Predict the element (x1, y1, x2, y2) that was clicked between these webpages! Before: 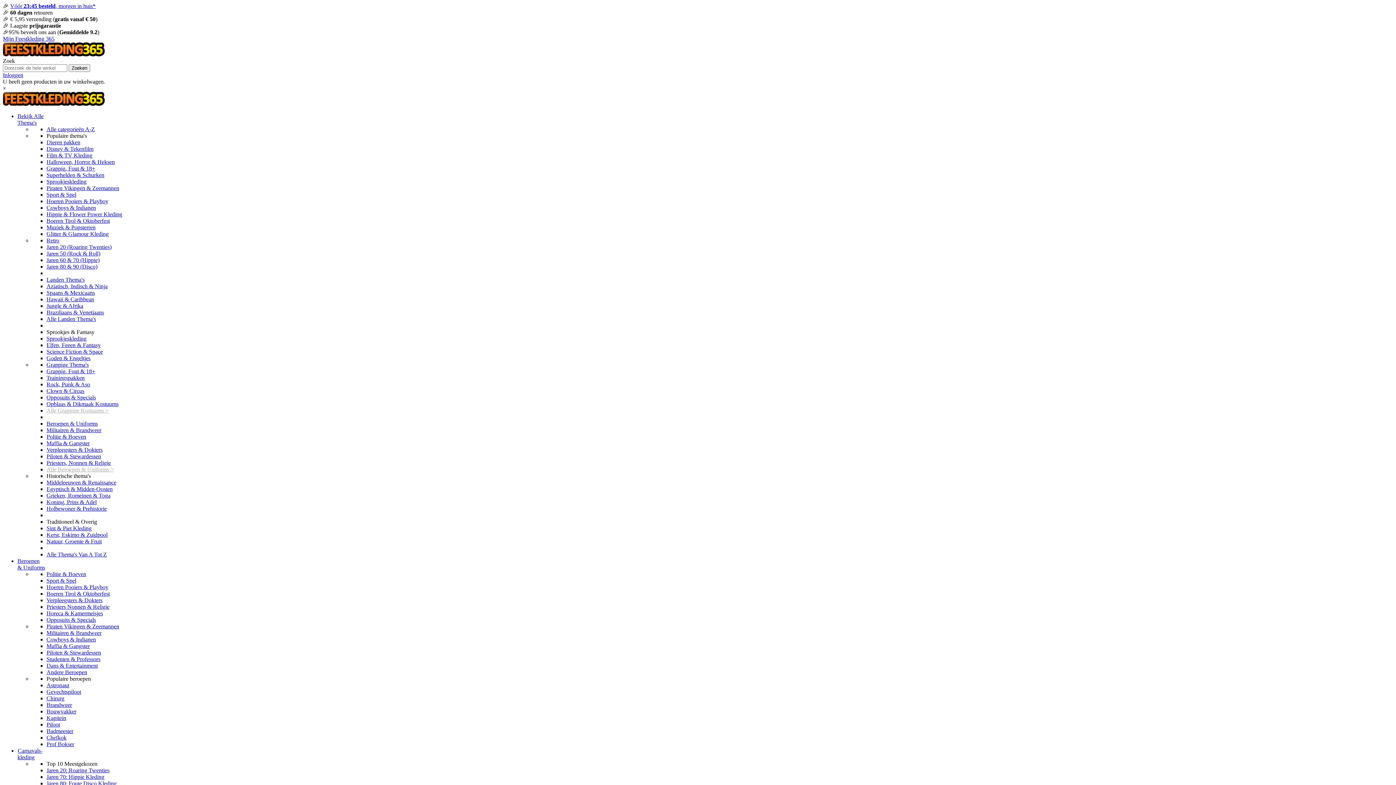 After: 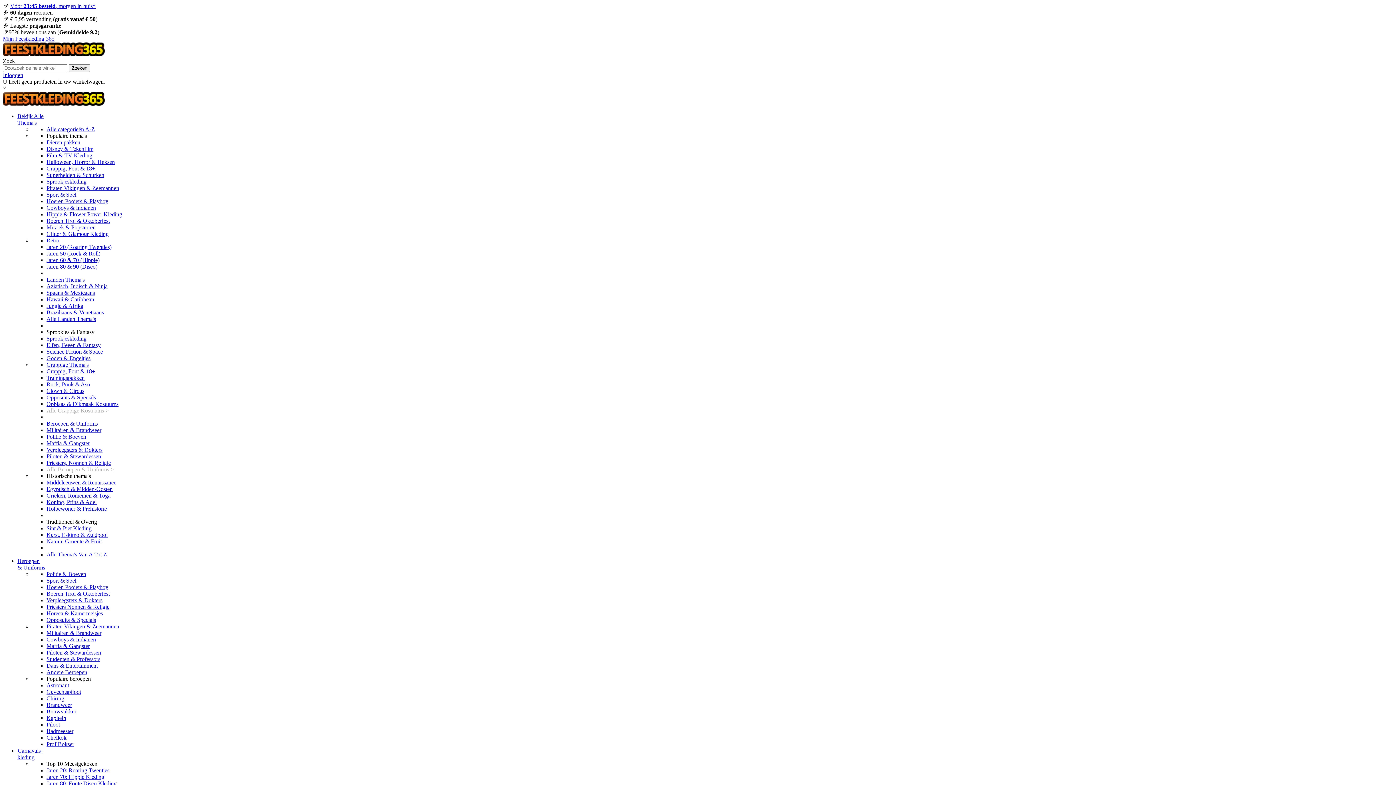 Action: bbox: (46, 440, 89, 446) label: Maffia & Gangster